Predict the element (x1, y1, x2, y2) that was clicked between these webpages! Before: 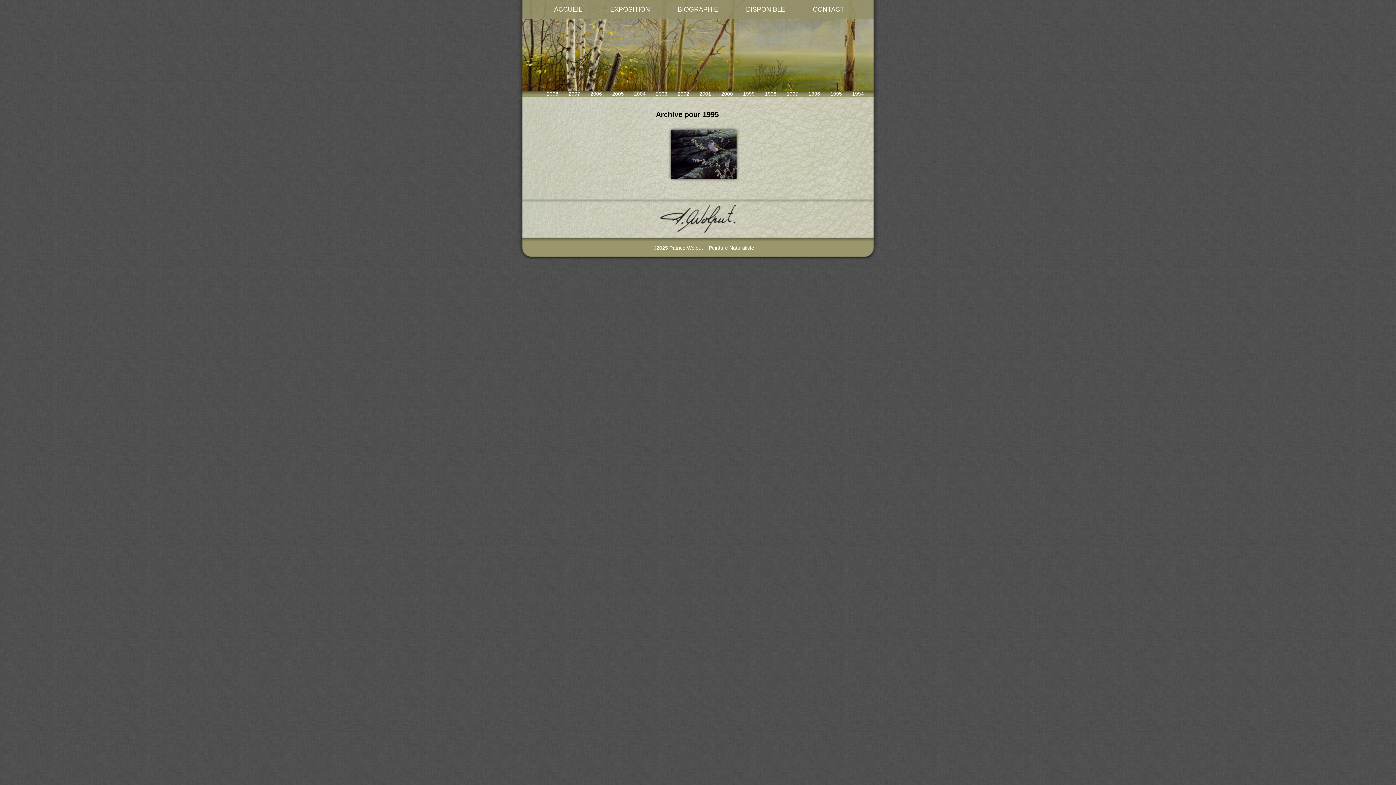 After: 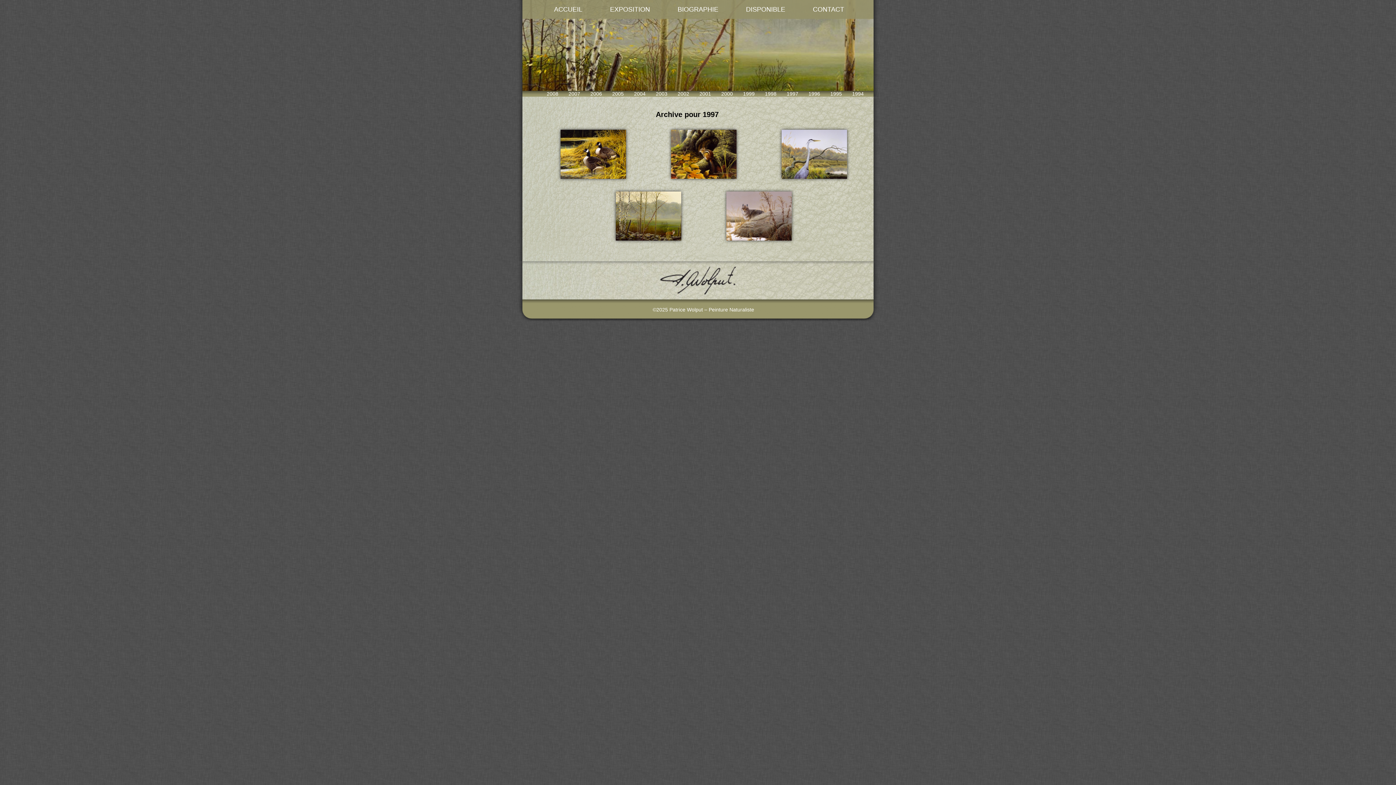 Action: label: 1997 bbox: (786, 90, 798, 96)